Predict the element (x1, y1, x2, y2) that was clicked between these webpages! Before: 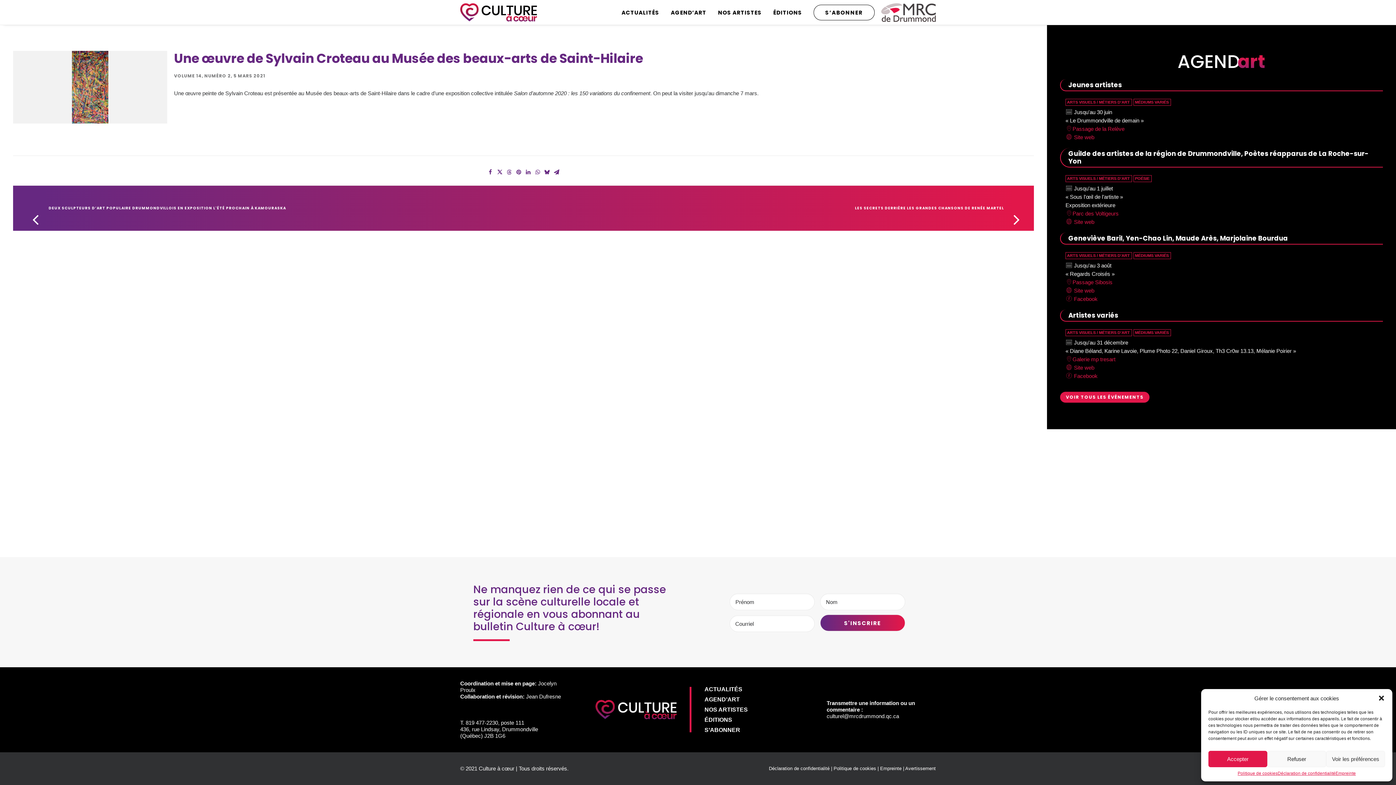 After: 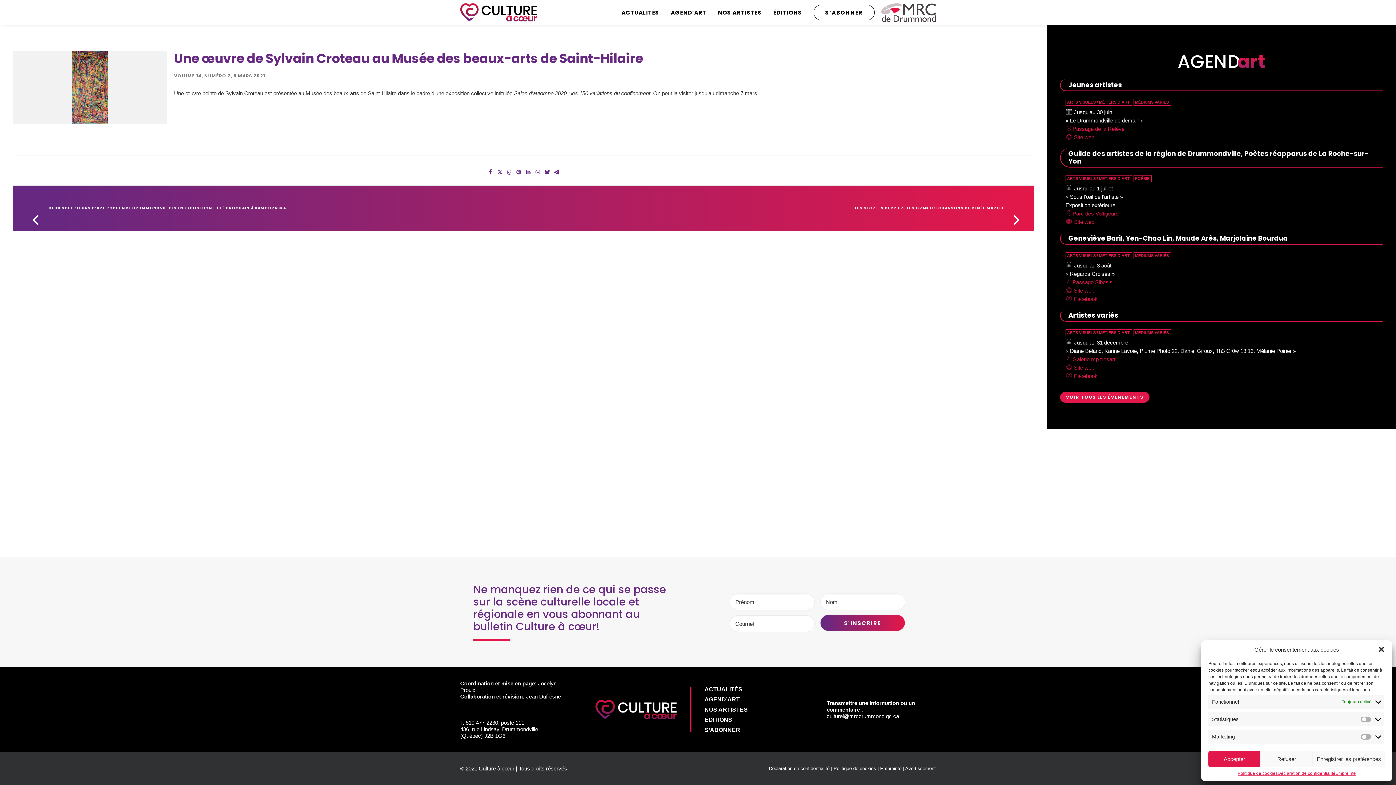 Action: label: Voir les préférences bbox: (1326, 751, 1385, 767)